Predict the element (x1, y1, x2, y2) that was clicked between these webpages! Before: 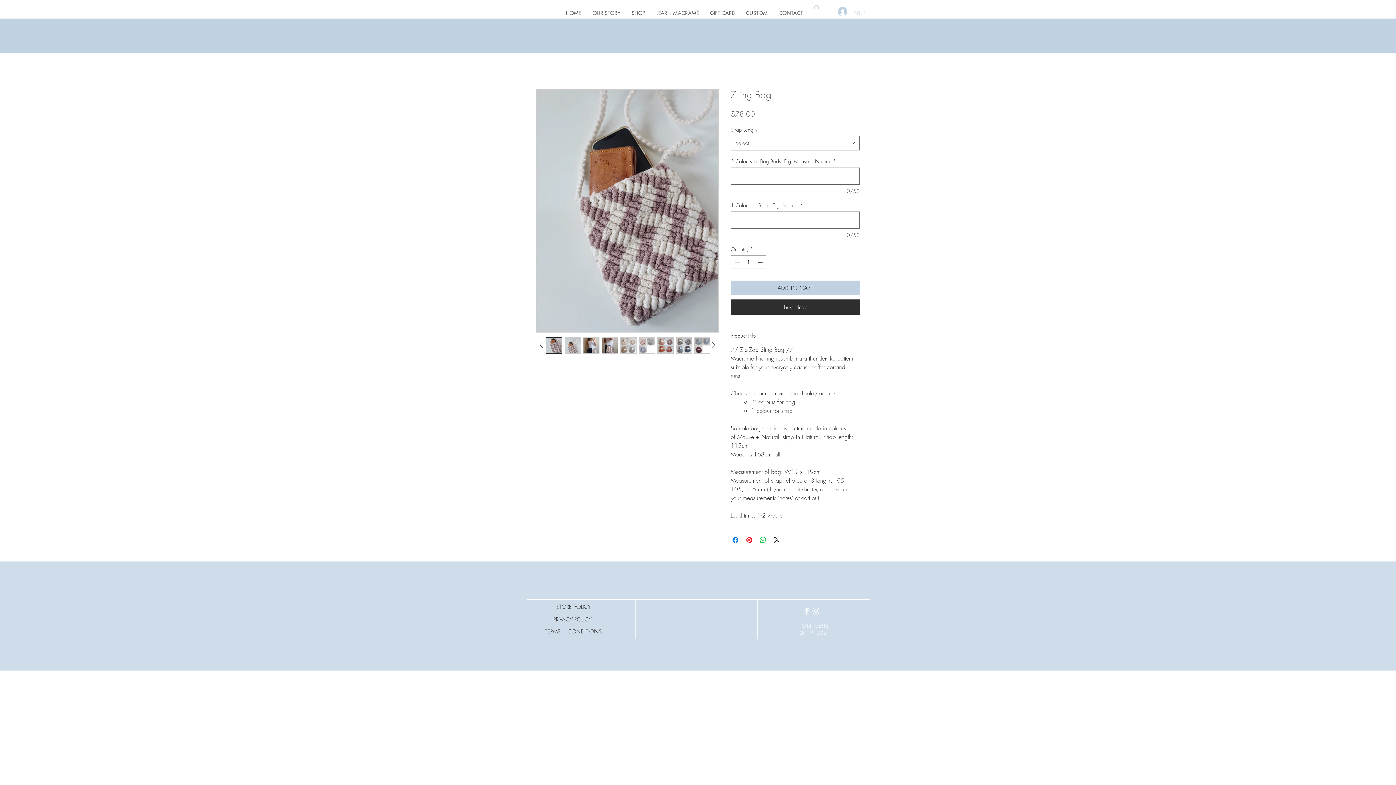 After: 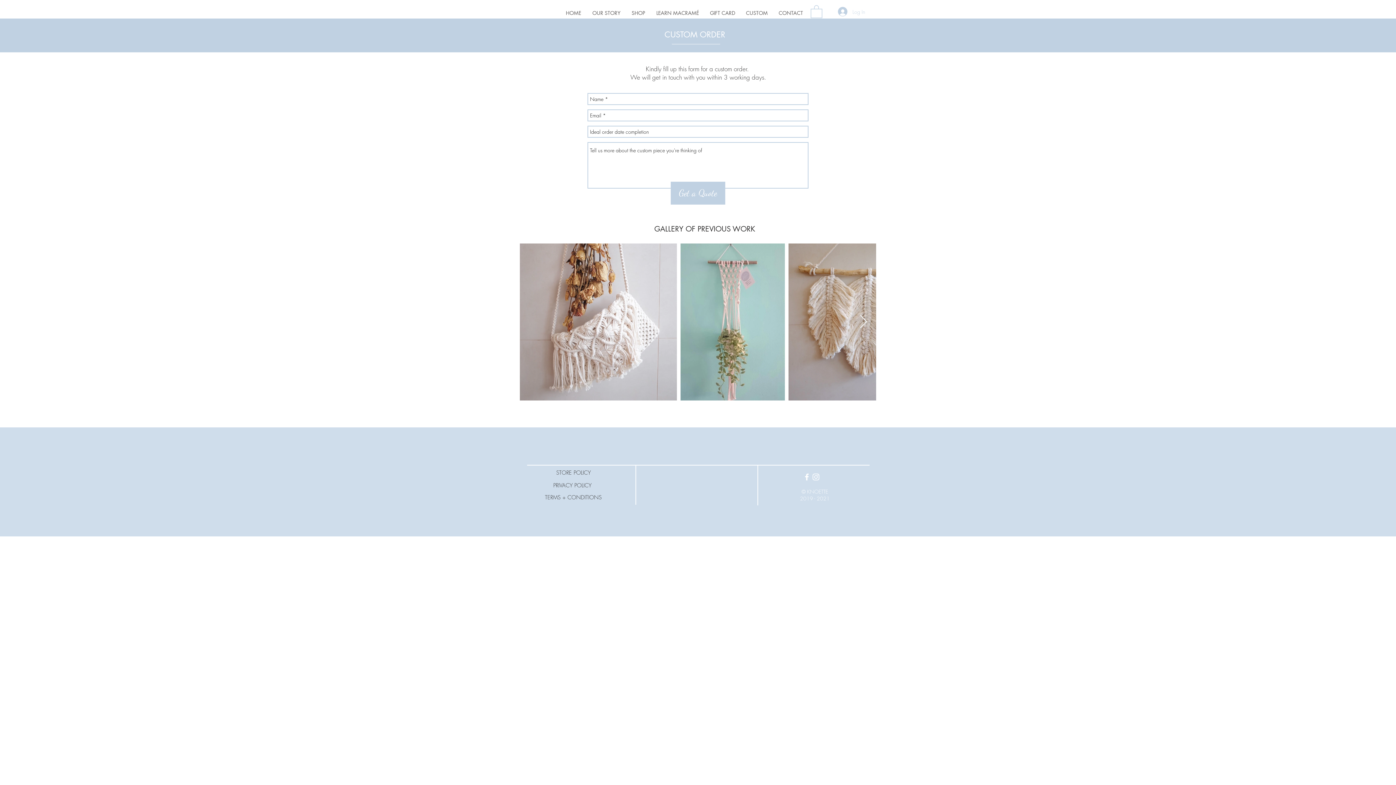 Action: label: CUSTOM bbox: (740, 4, 773, 21)